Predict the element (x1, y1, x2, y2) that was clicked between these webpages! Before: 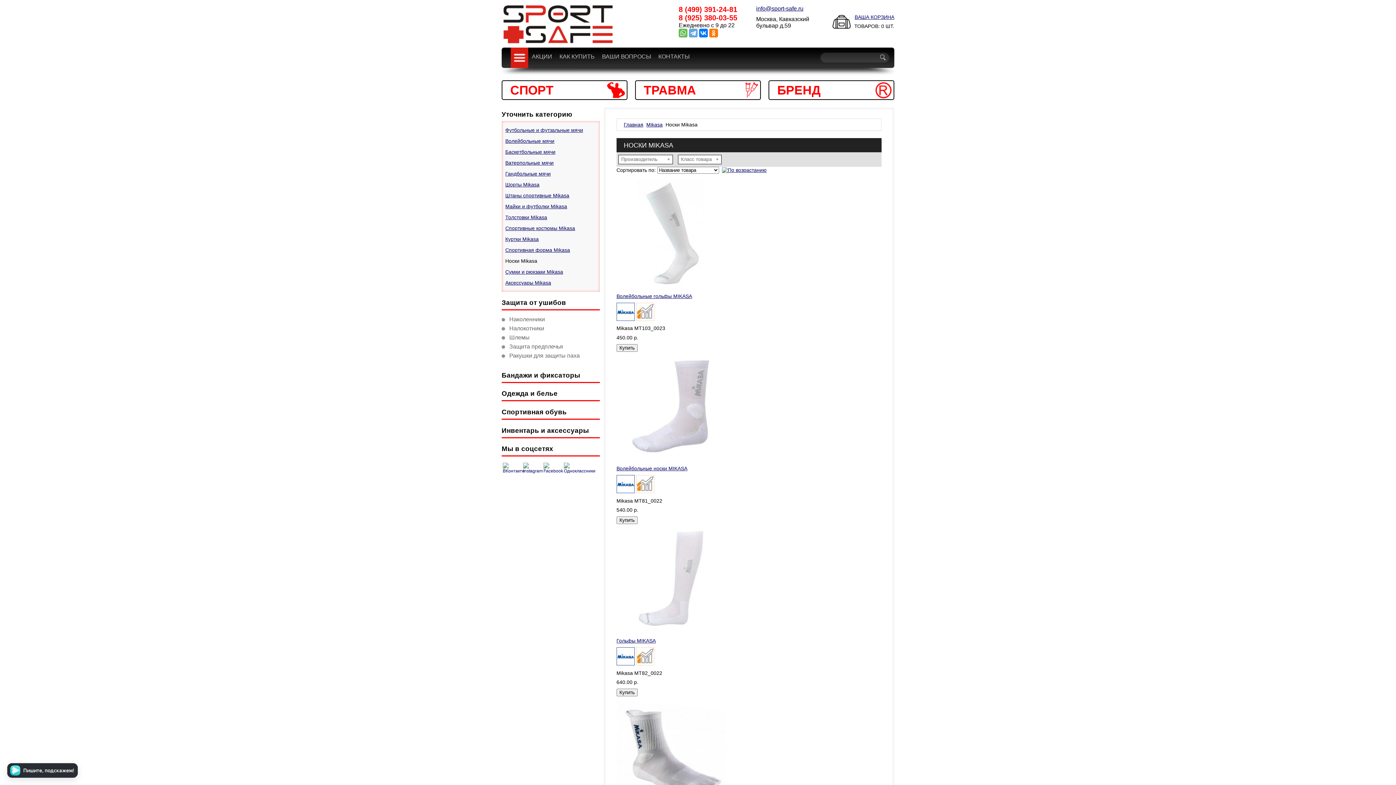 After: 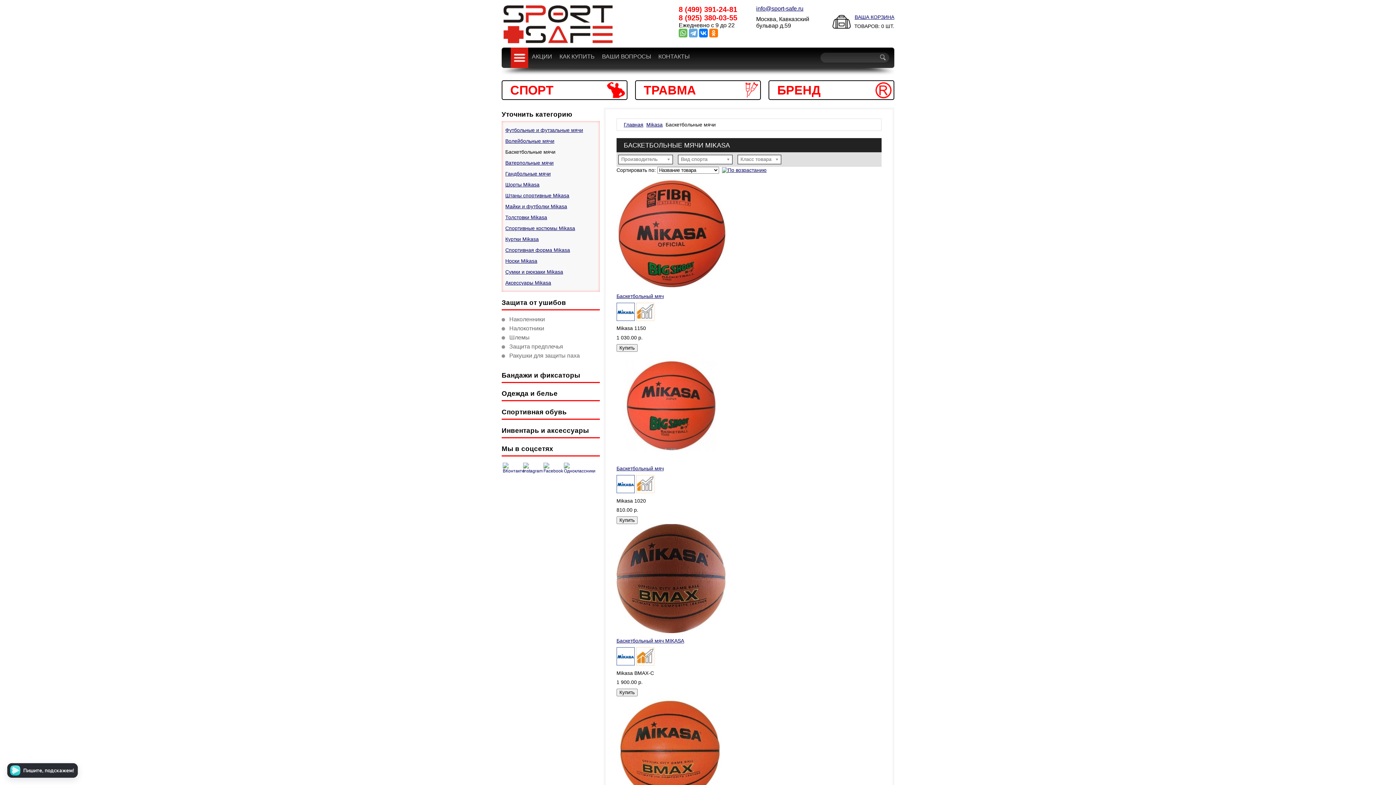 Action: bbox: (505, 149, 555, 154) label: Баскетбольные мячи